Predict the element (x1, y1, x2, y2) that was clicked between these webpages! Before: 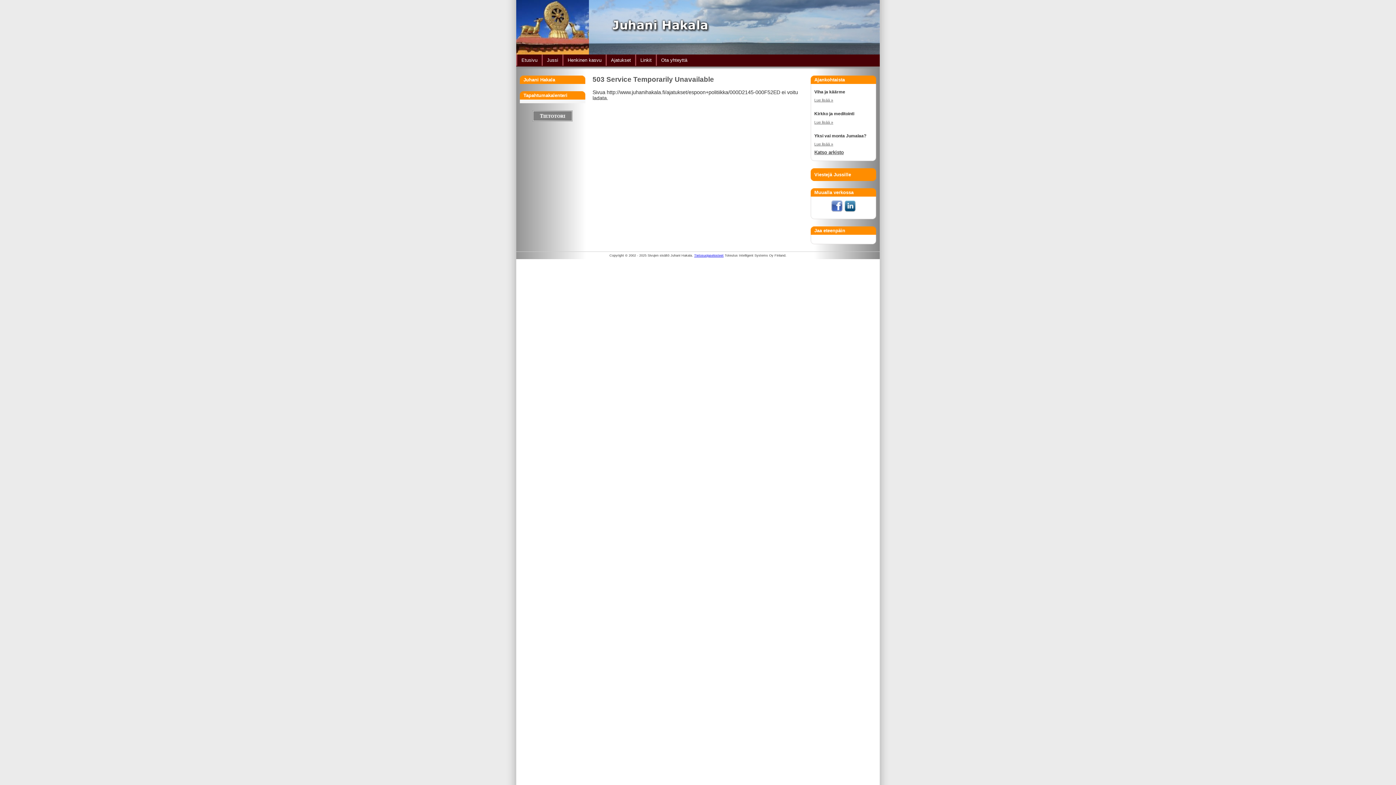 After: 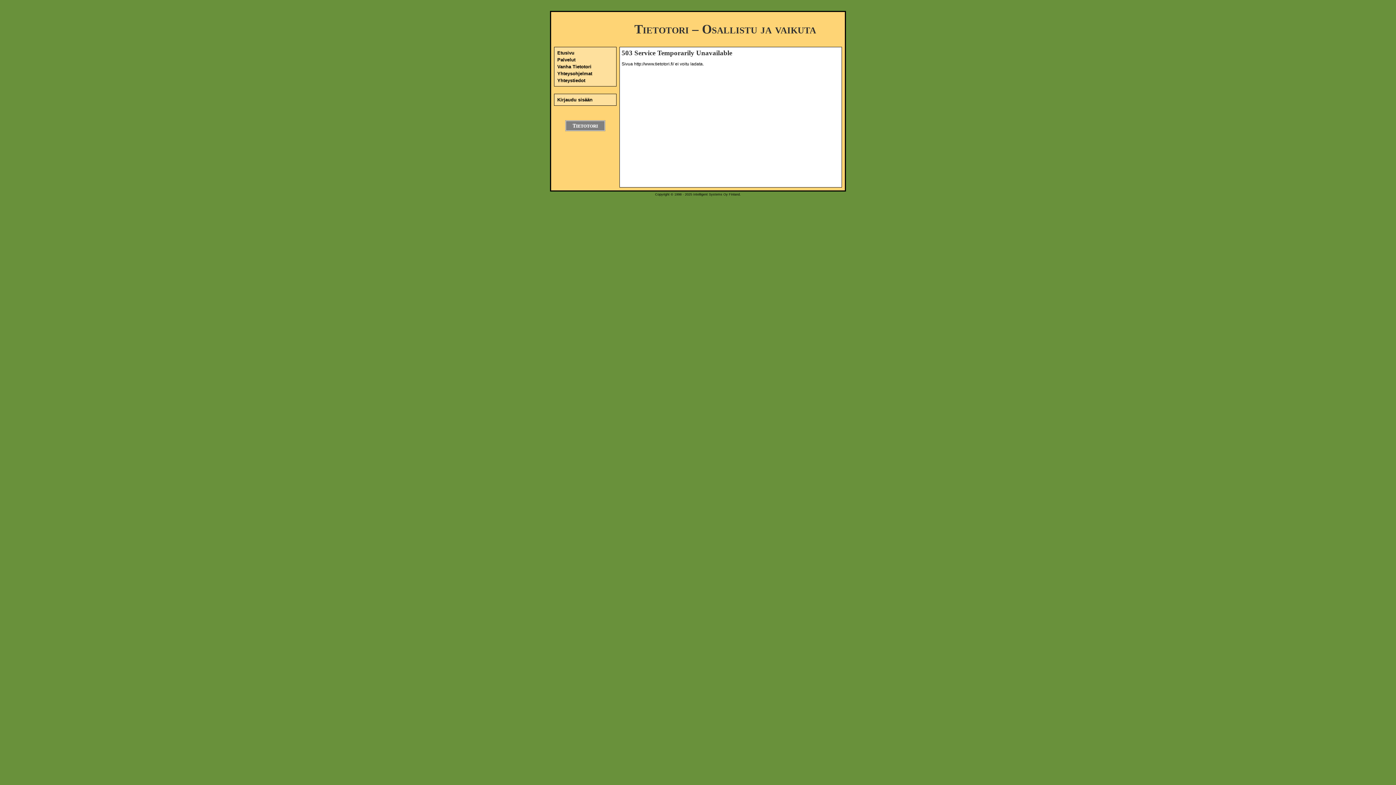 Action: bbox: (532, 116, 572, 122)